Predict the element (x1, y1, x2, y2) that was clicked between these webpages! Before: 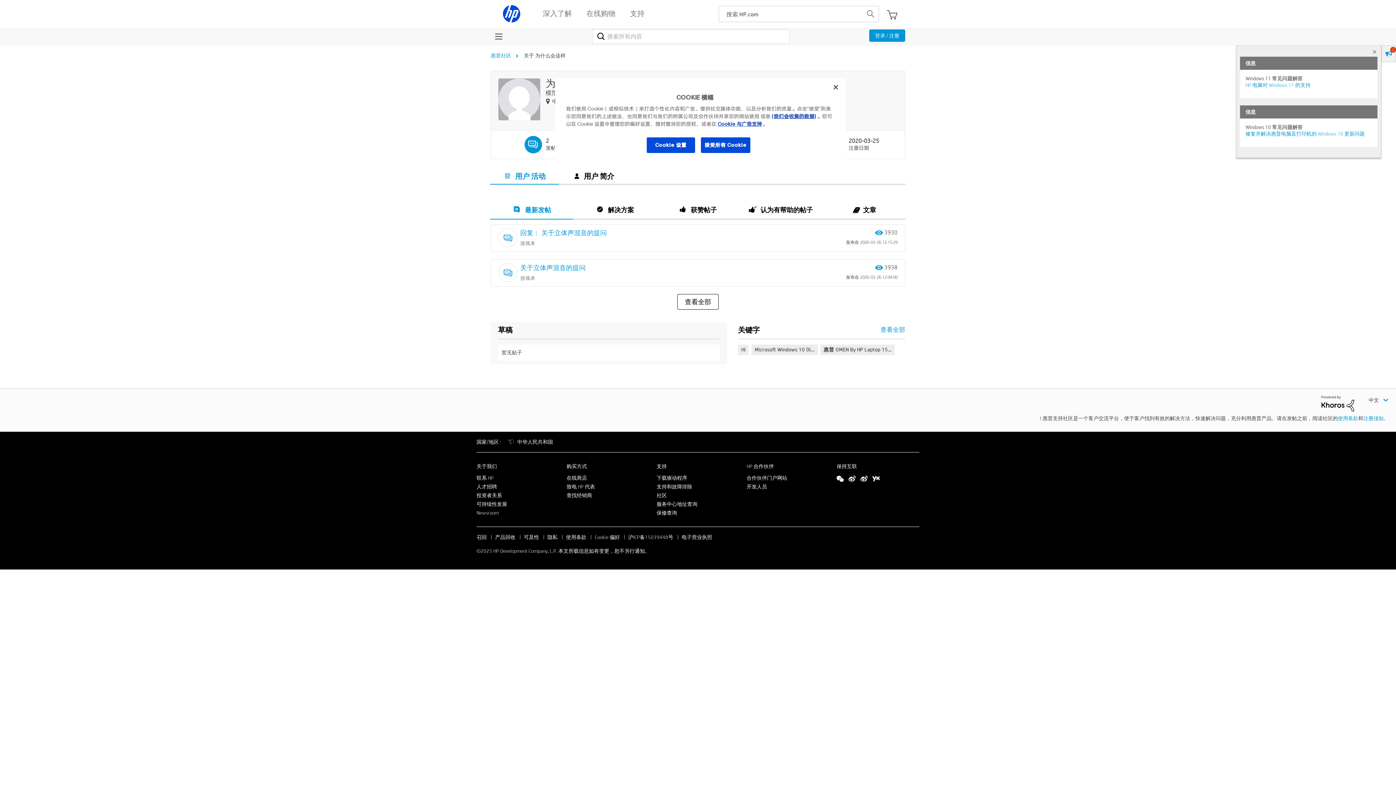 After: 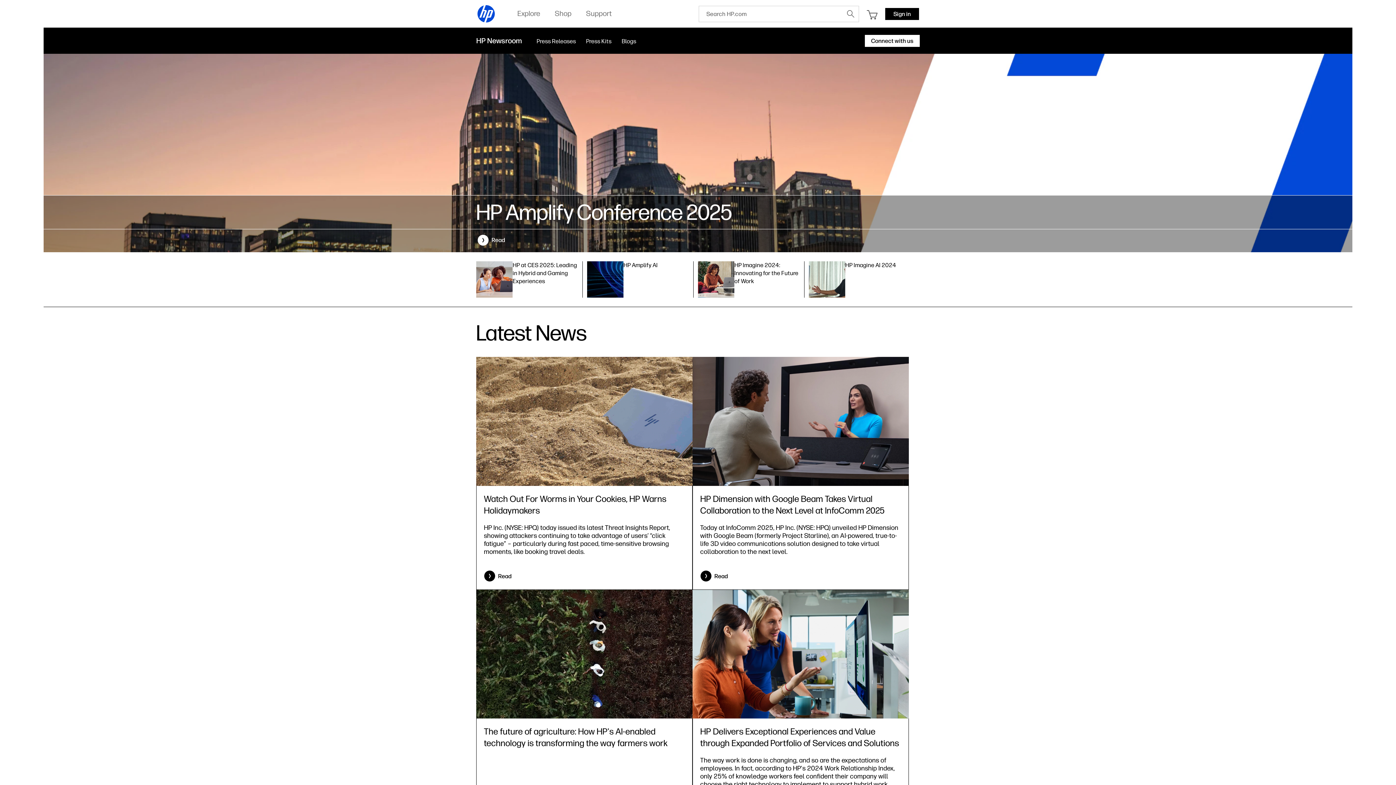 Action: label: Newsroom bbox: (476, 509, 498, 516)